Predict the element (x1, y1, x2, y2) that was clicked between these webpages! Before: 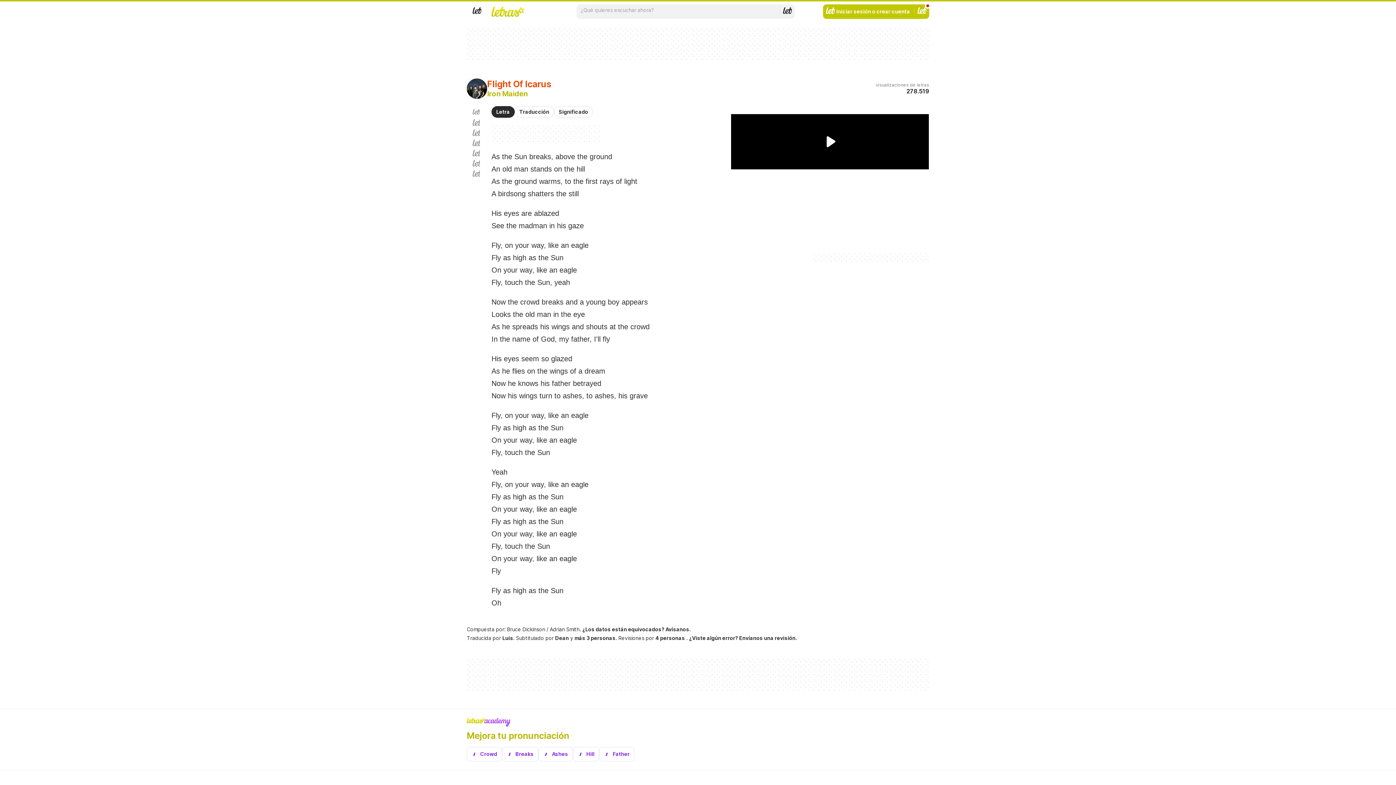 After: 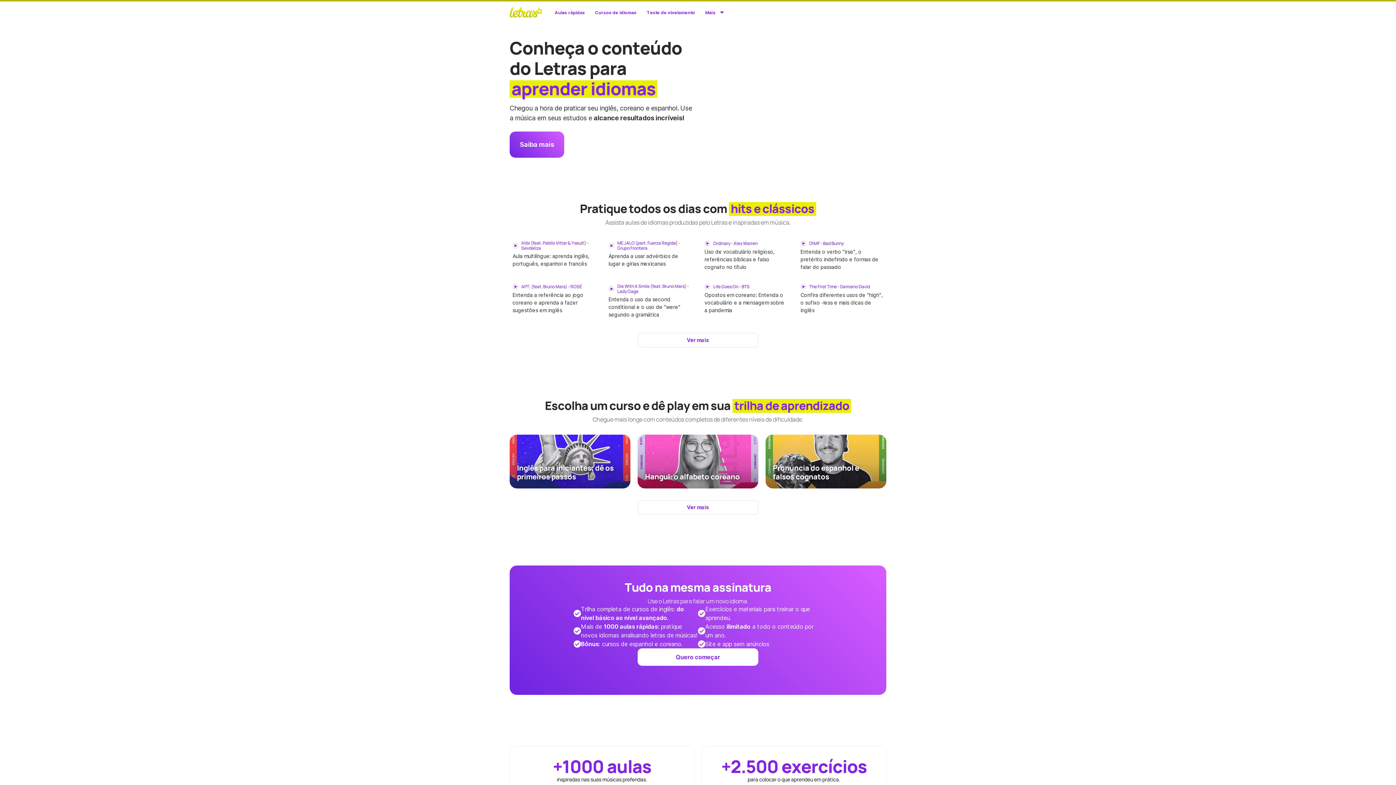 Action: label: Letras Academy bbox: (466, 718, 929, 726)